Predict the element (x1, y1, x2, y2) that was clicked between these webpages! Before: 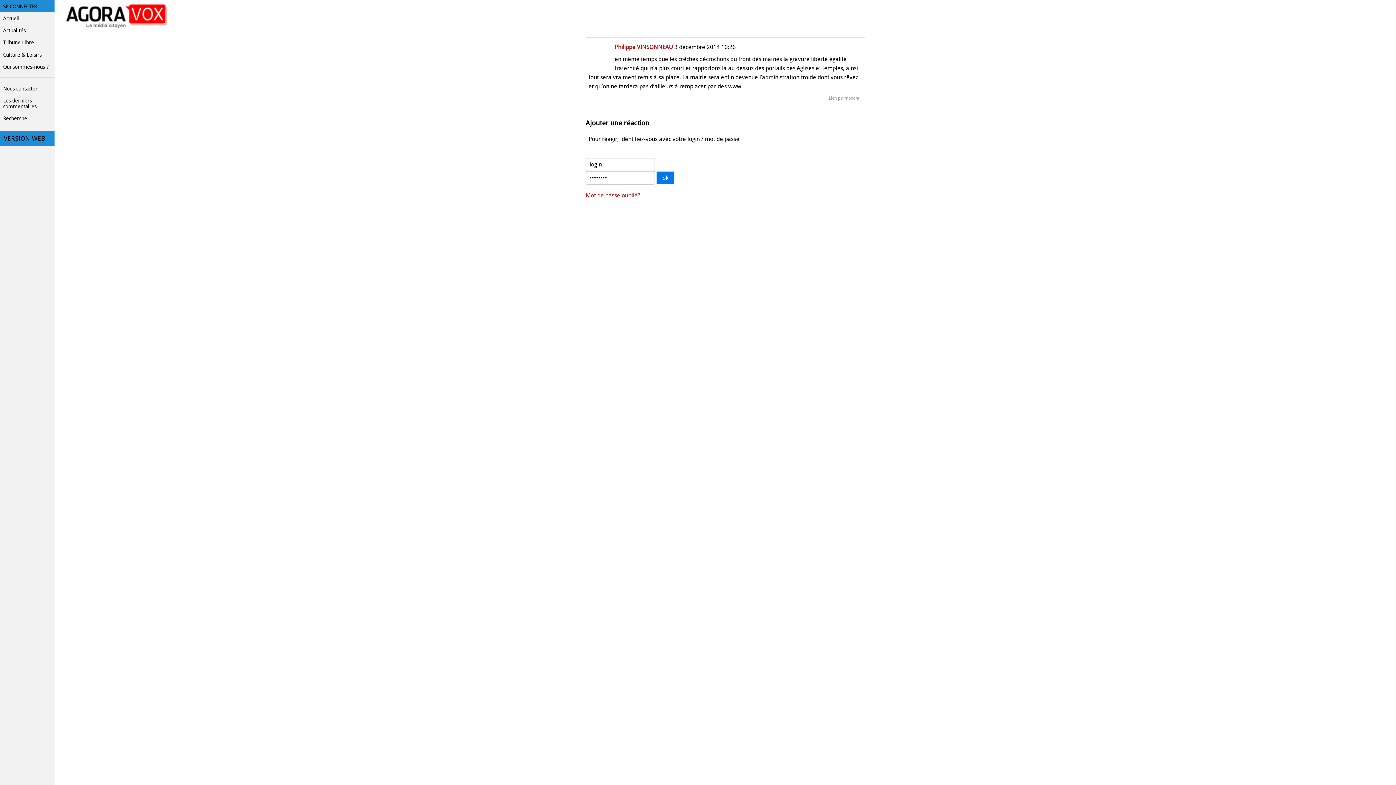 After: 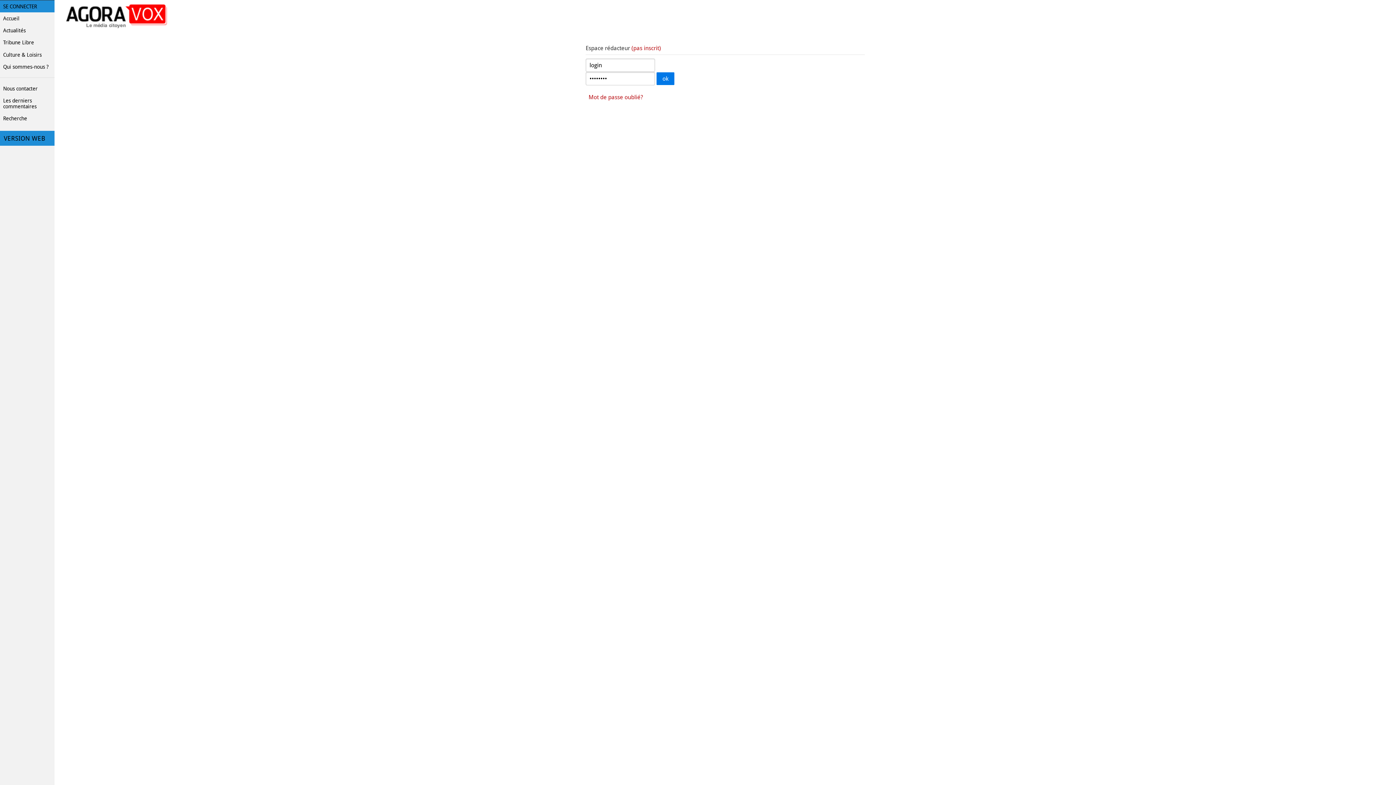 Action: bbox: (0, 0, 54, 12) label: SE CONNECTER